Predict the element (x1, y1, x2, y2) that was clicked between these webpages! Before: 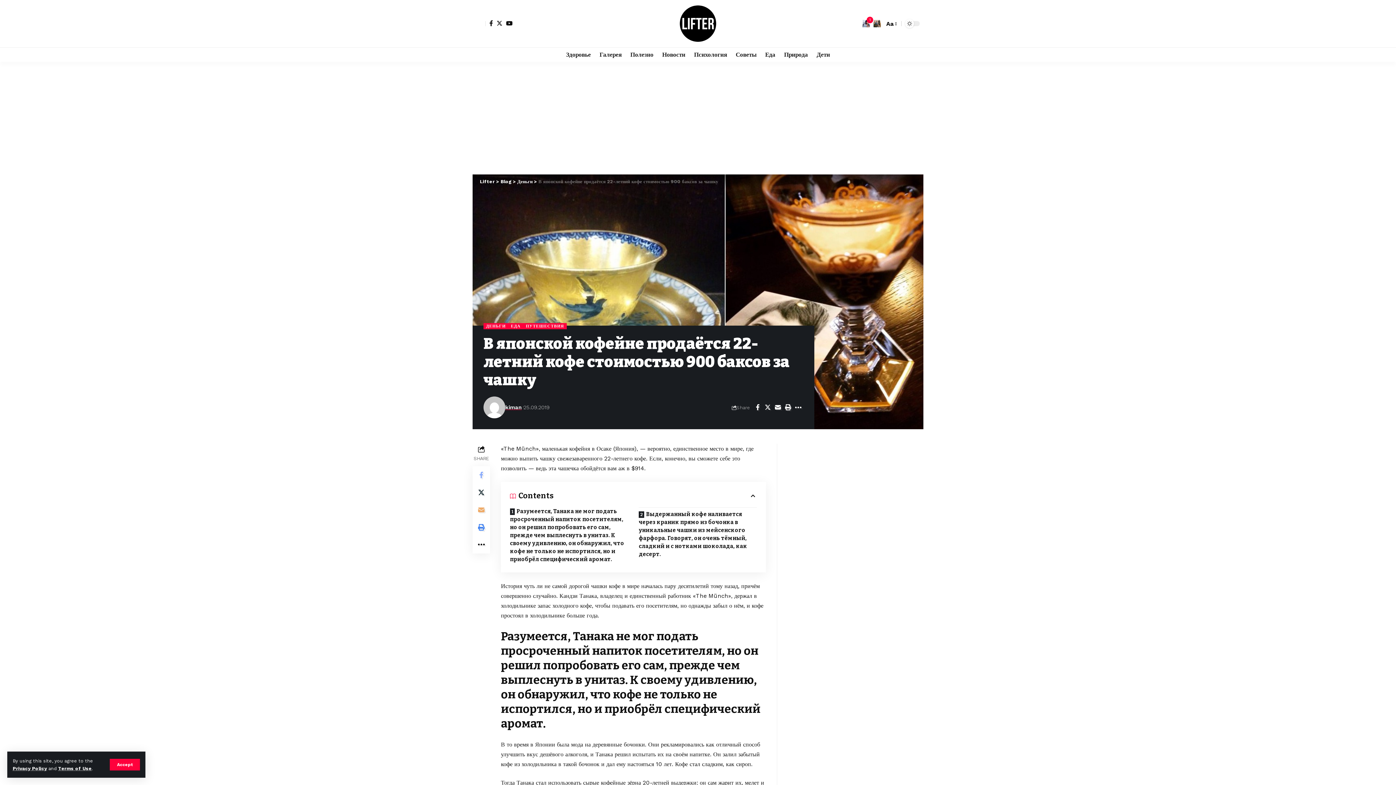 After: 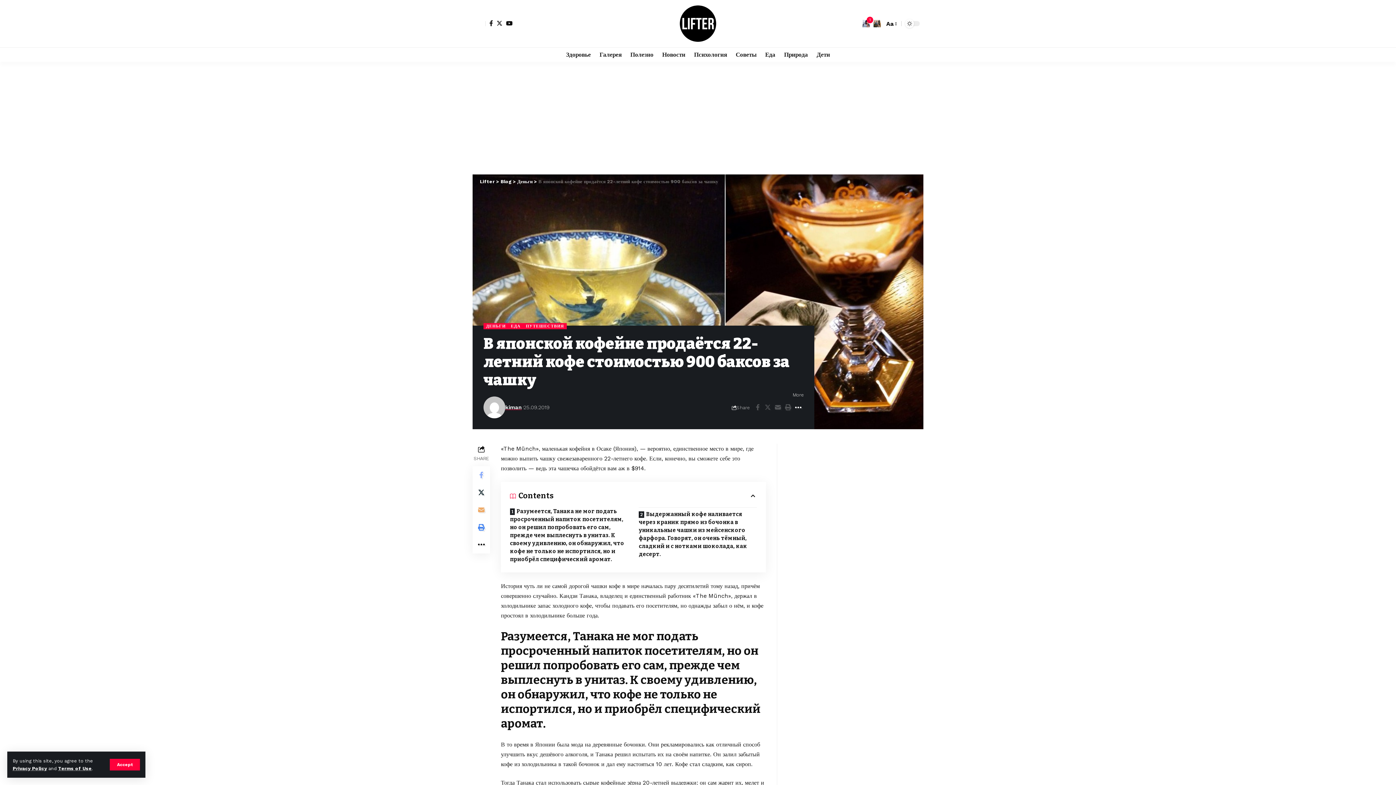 Action: bbox: (793, 401, 803, 413) label: More